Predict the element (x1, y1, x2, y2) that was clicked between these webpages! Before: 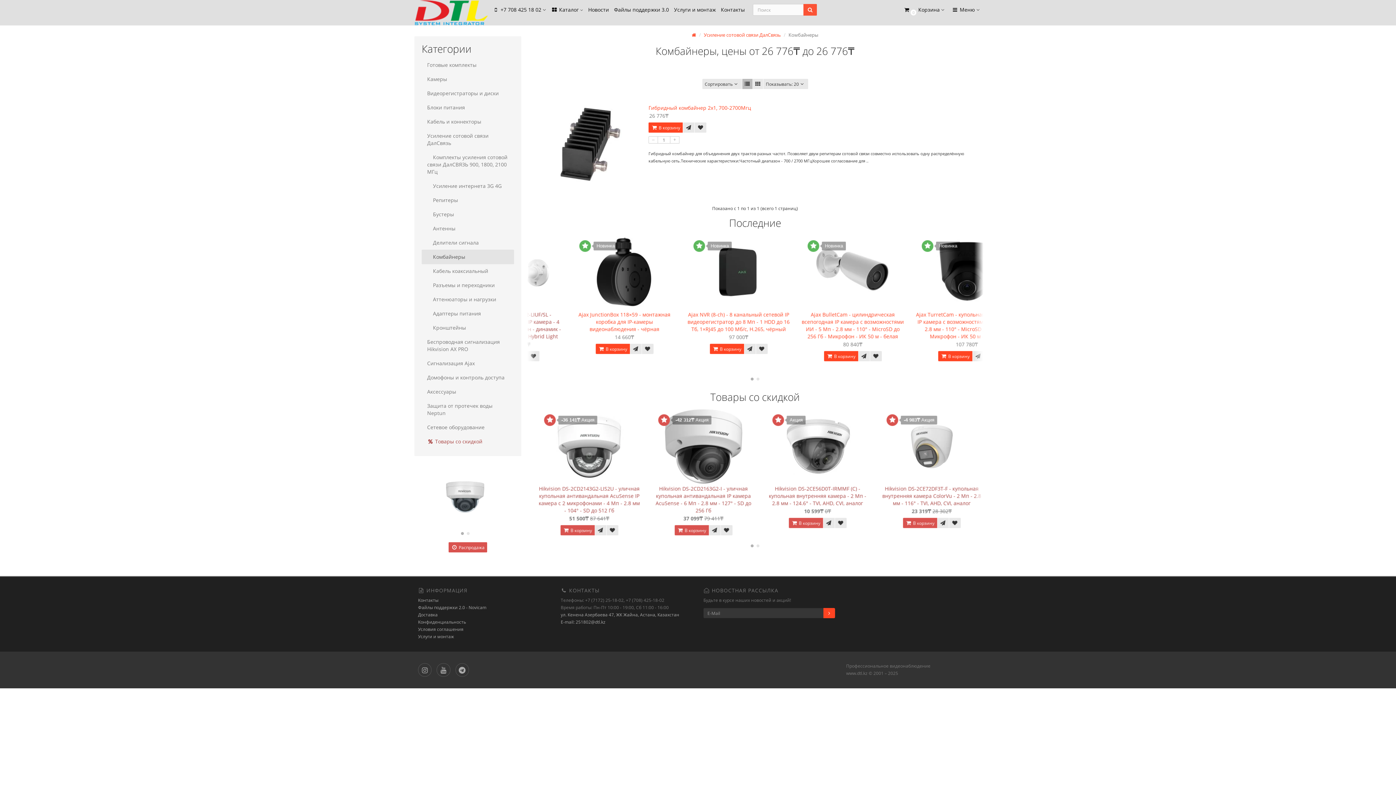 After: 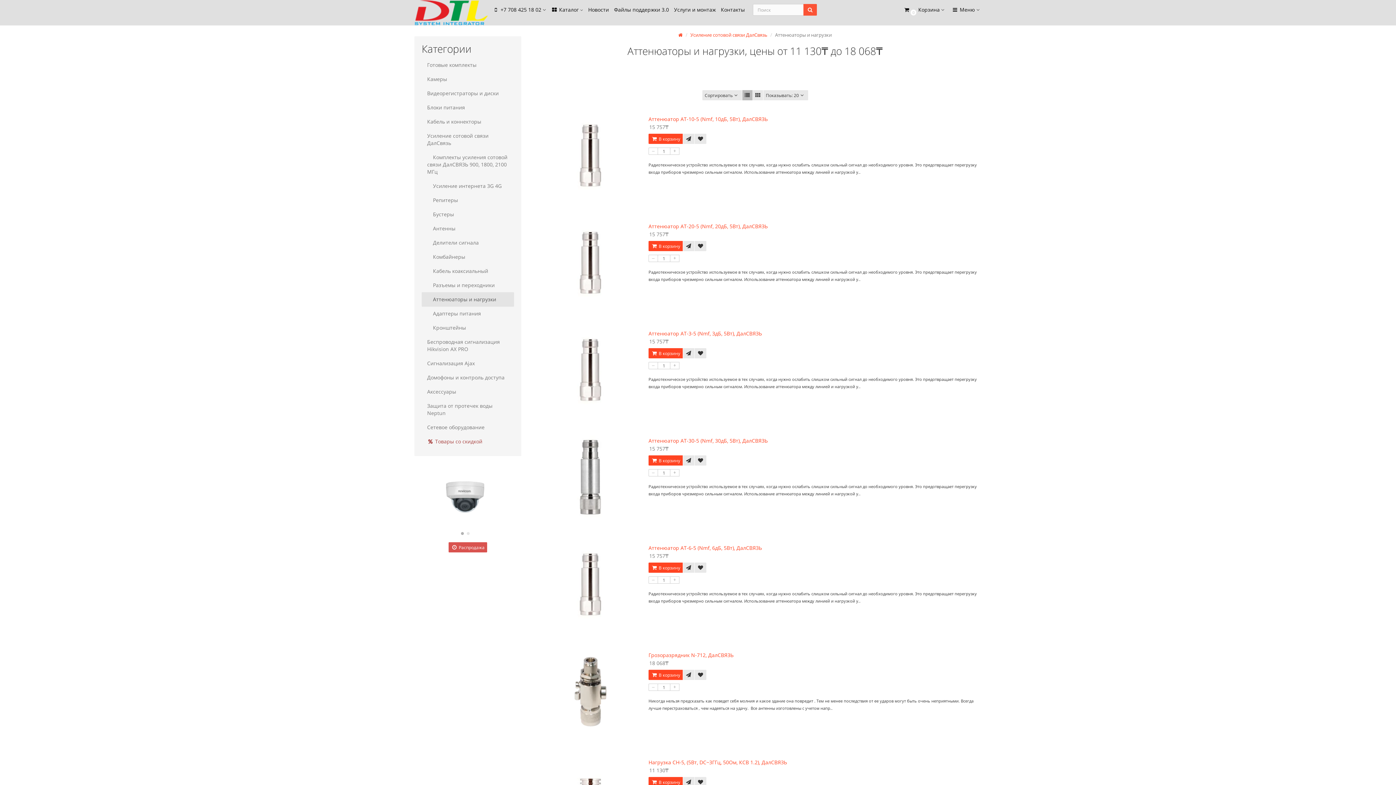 Action: label:     Аттенюаторы и нагрузки bbox: (421, 292, 514, 306)